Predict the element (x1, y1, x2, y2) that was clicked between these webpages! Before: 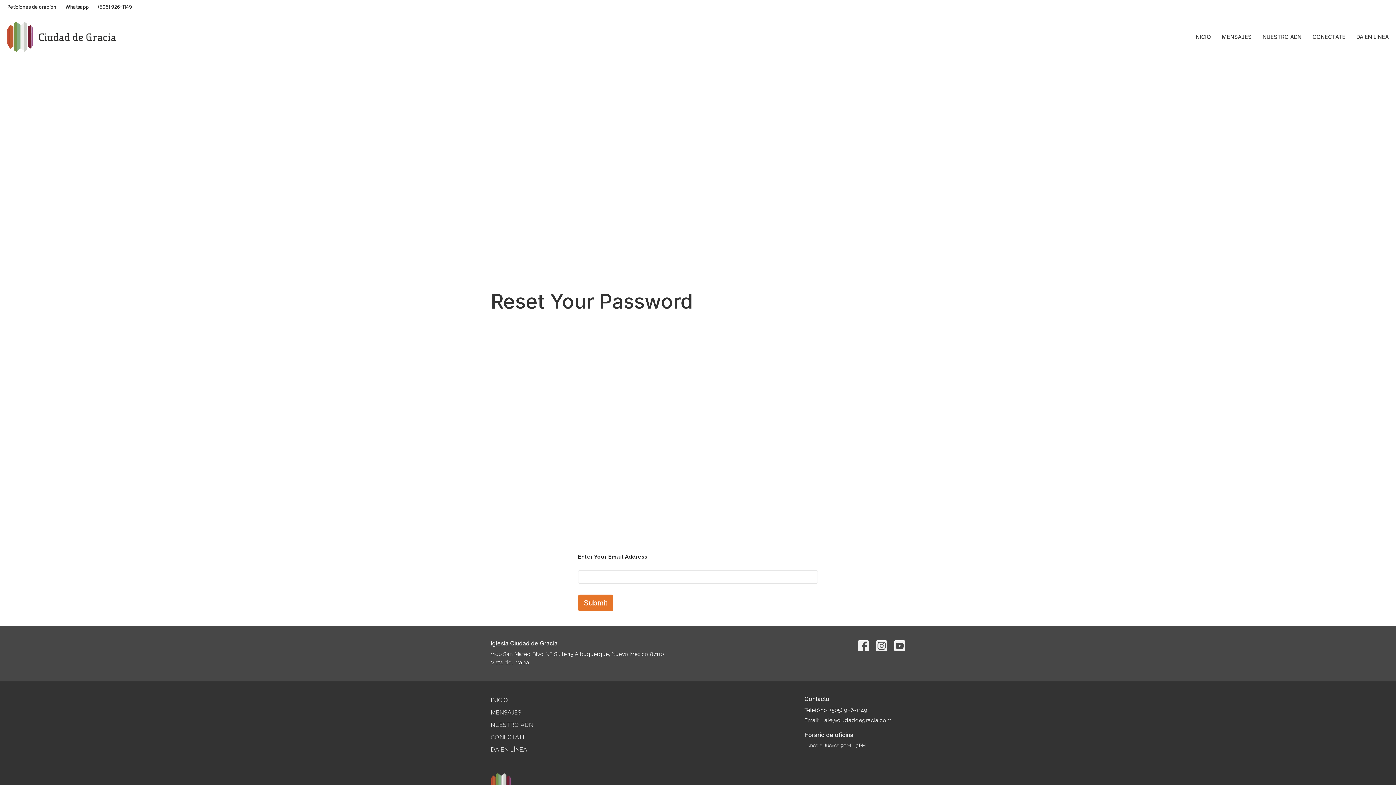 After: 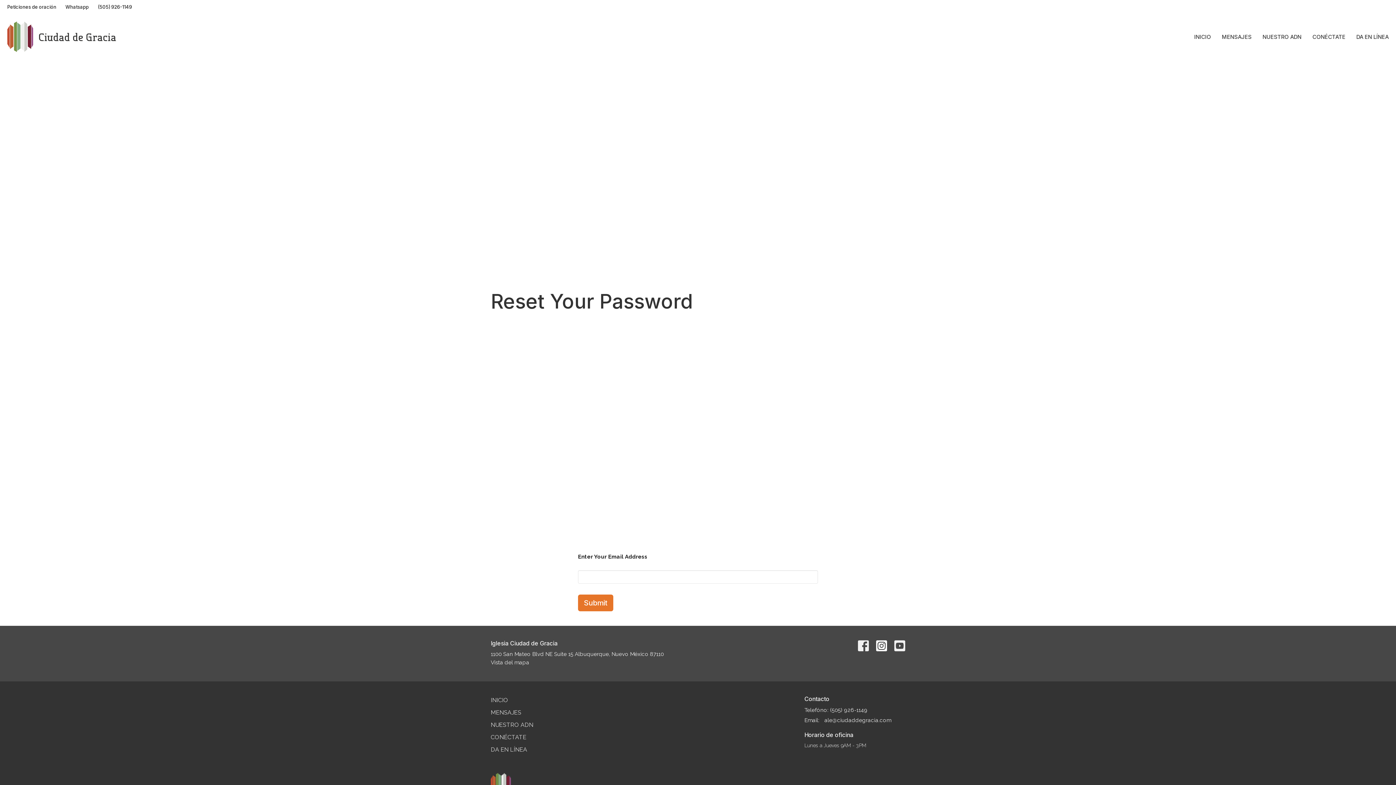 Action: bbox: (876, 640, 887, 651)